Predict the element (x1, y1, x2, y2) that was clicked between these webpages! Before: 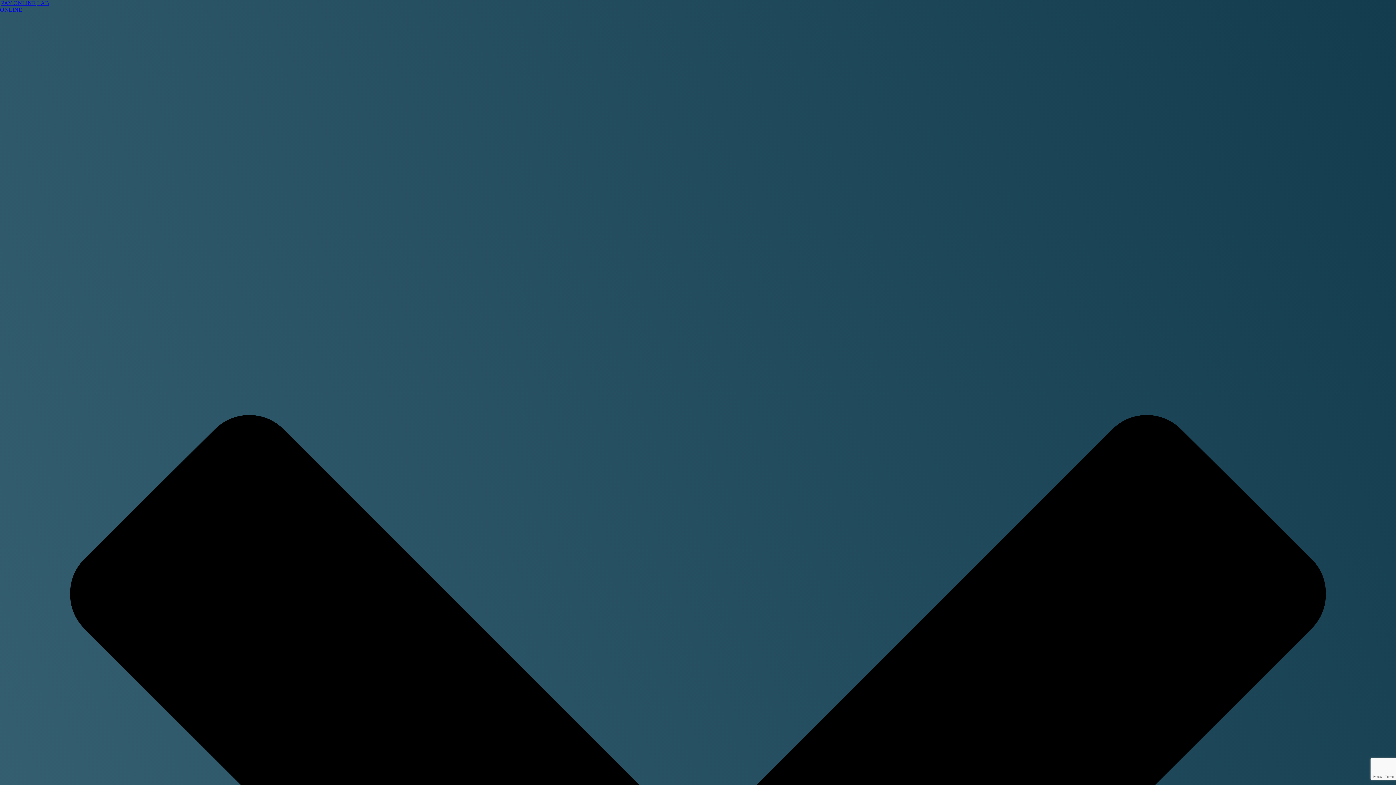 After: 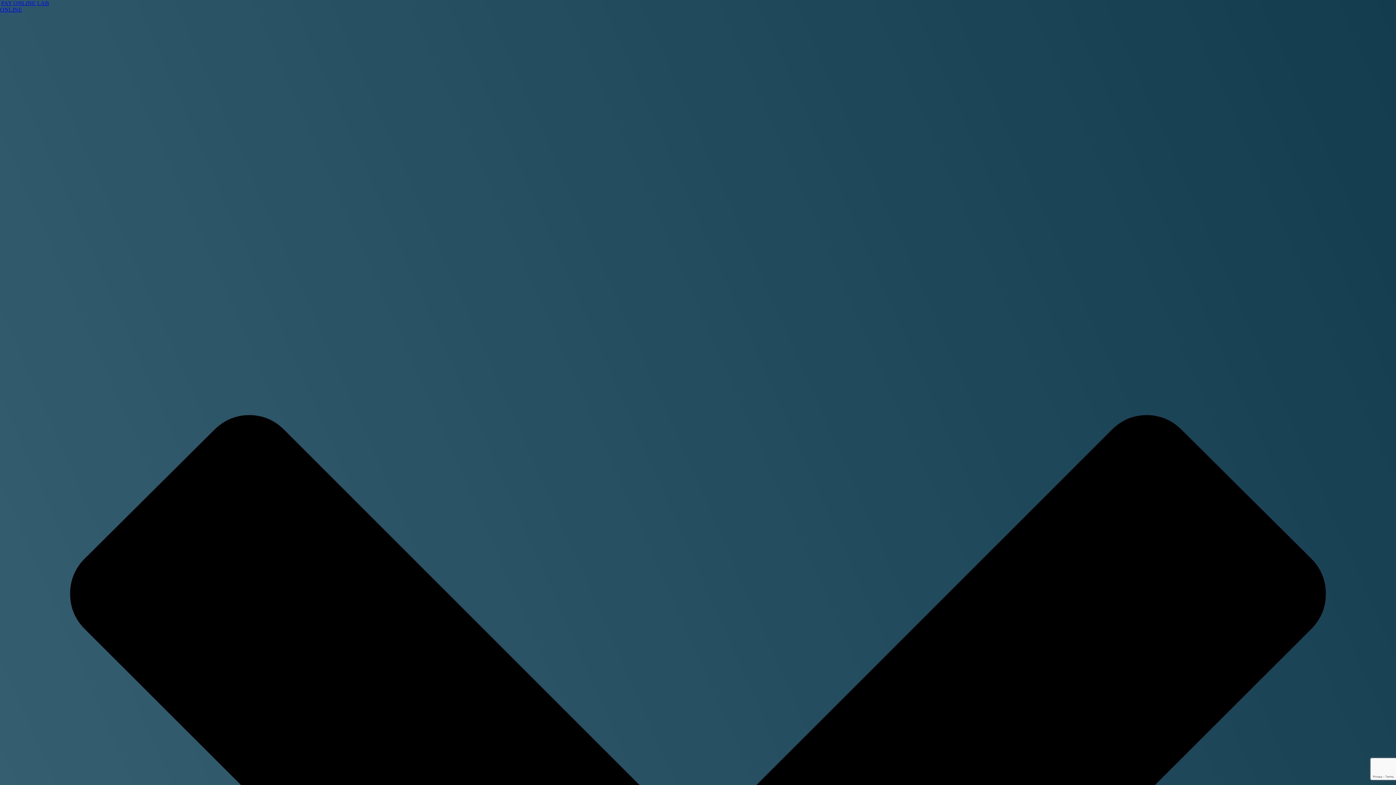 Action: bbox: (1, 0, 35, 6) label: PAY ONLINE